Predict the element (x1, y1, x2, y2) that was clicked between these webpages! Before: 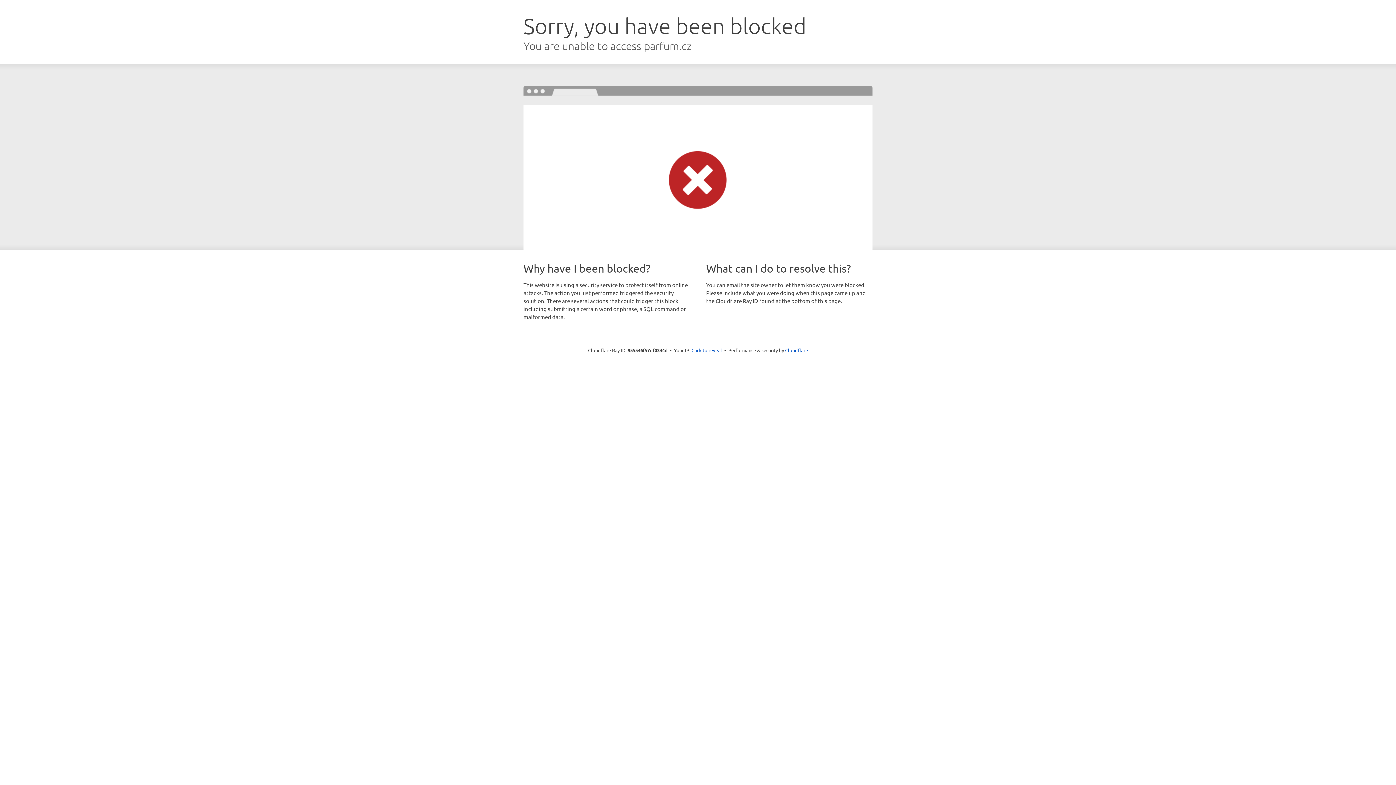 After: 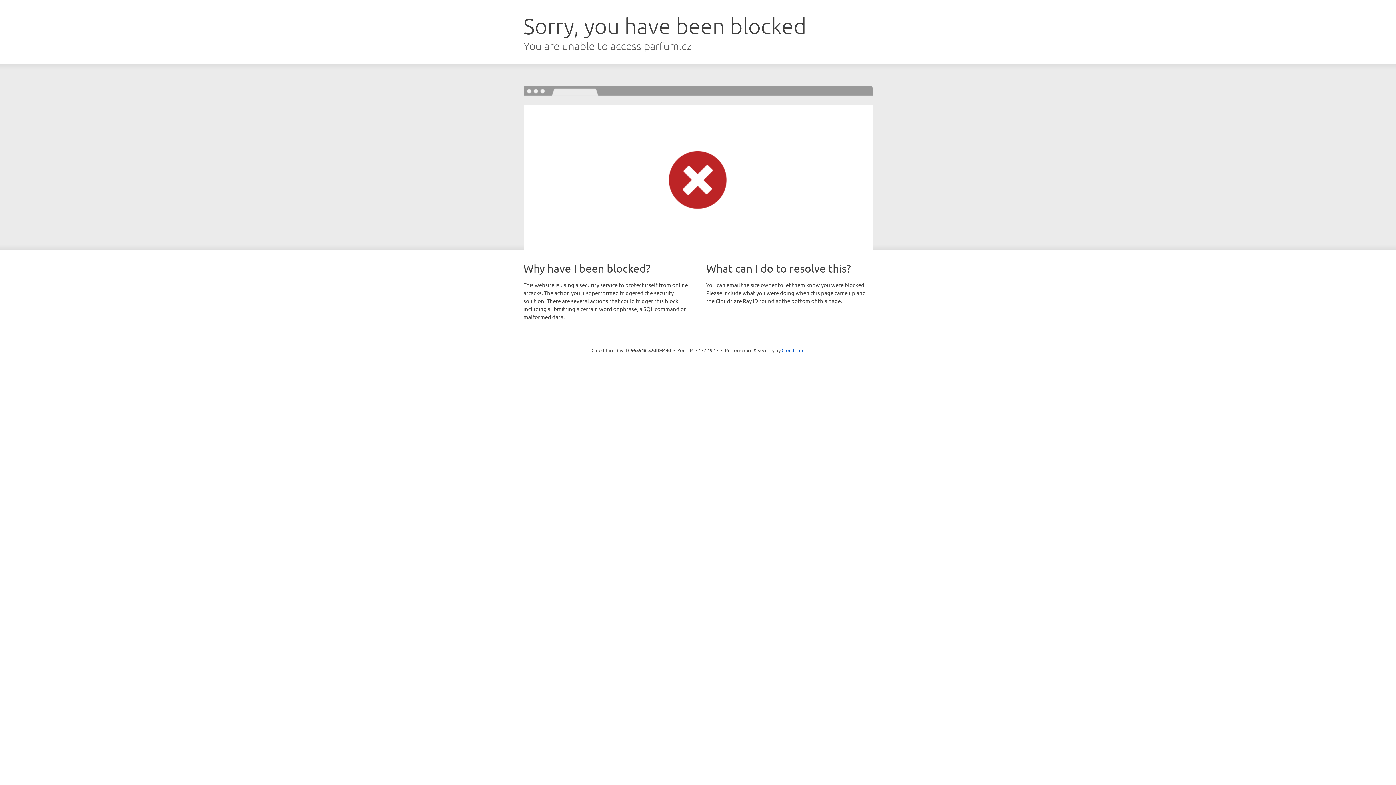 Action: bbox: (691, 346, 722, 353) label: Click to reveal